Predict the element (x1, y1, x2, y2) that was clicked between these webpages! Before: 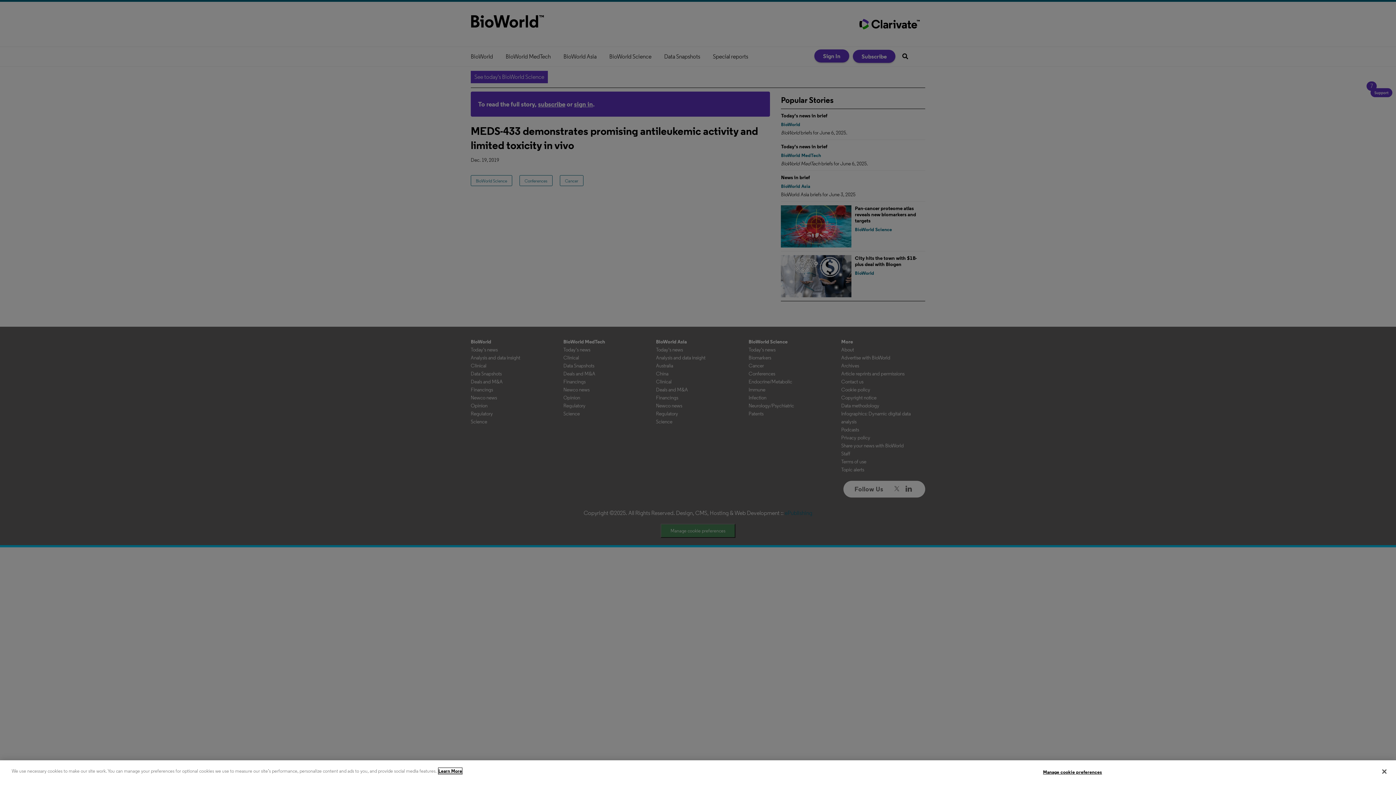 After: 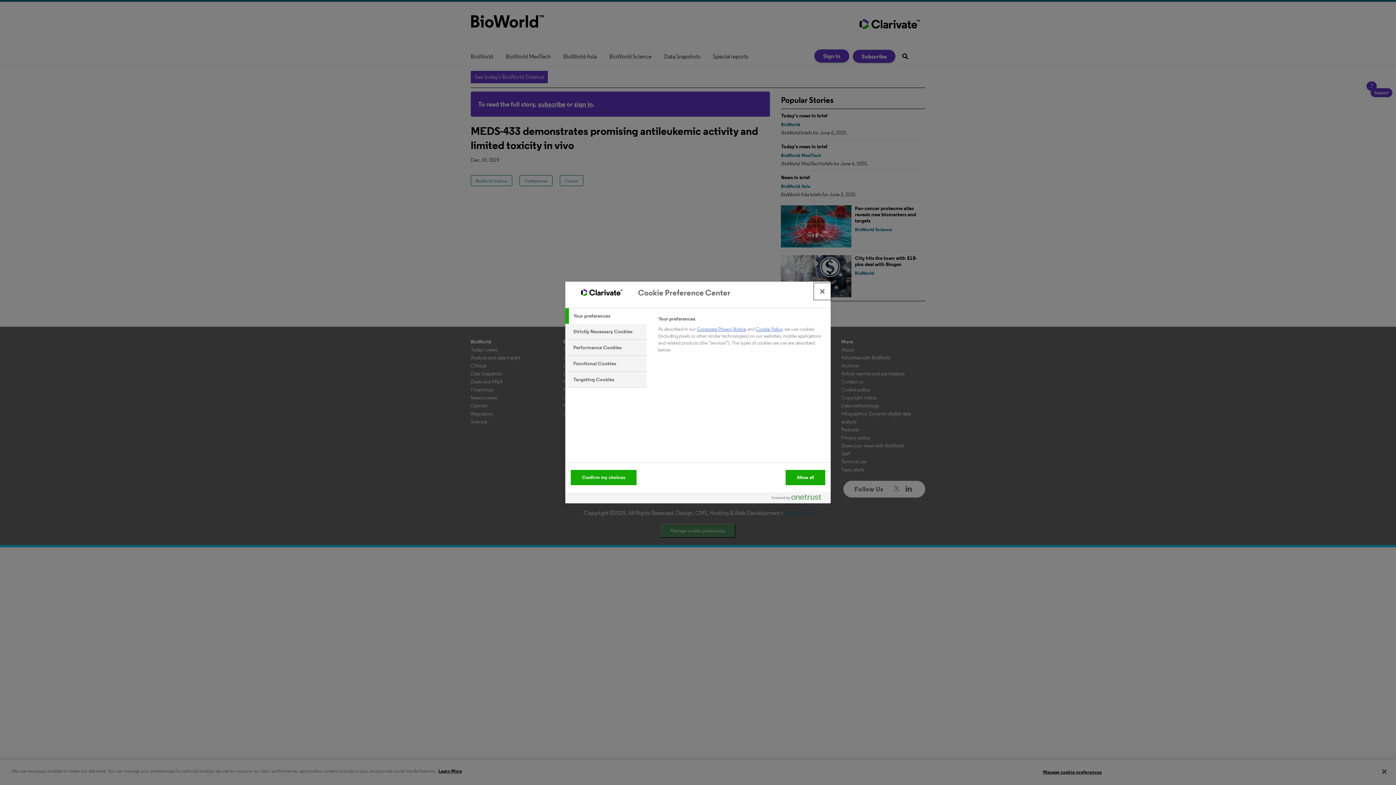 Action: bbox: (1043, 765, 1102, 779) label: Manage cookie preferences